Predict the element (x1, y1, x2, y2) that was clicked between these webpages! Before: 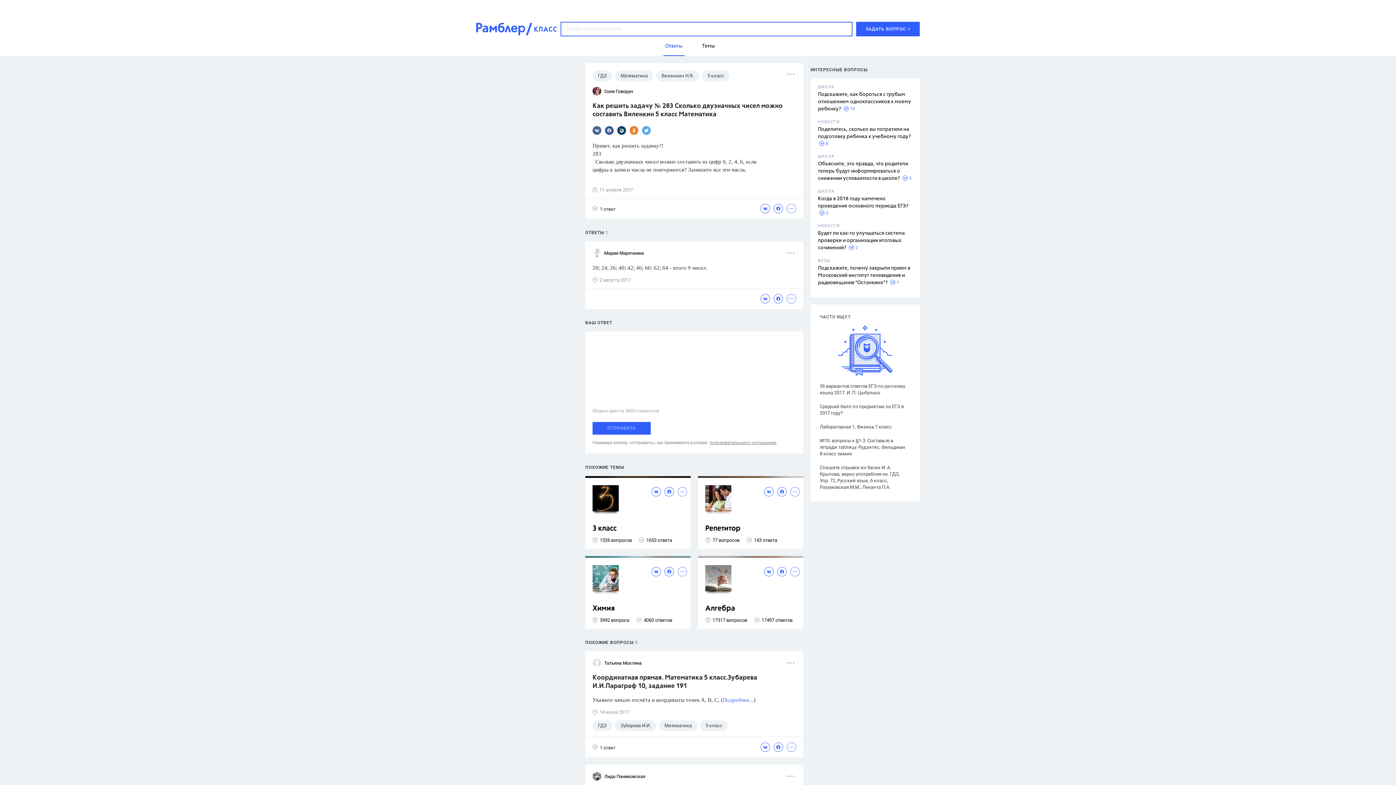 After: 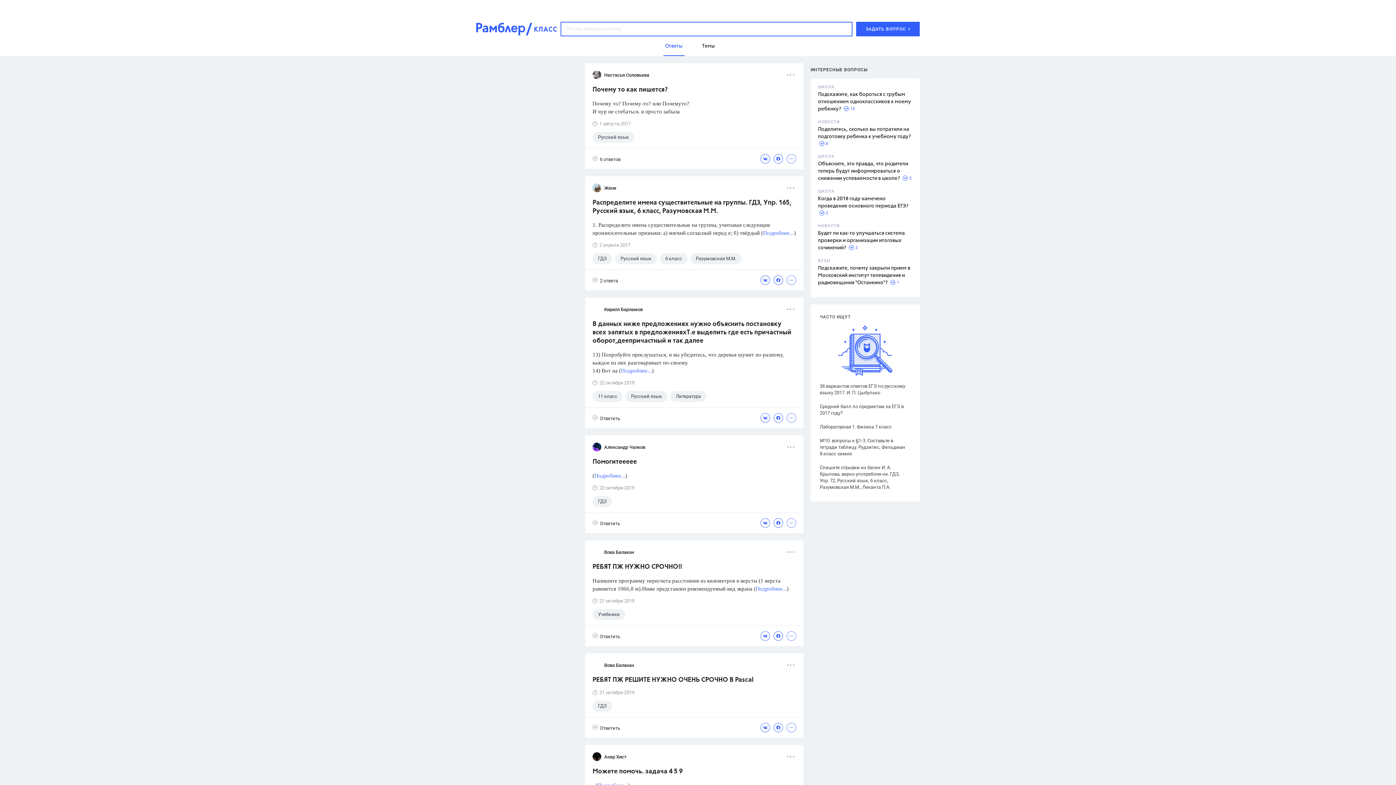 Action: bbox: (532, 24, 557, 36)